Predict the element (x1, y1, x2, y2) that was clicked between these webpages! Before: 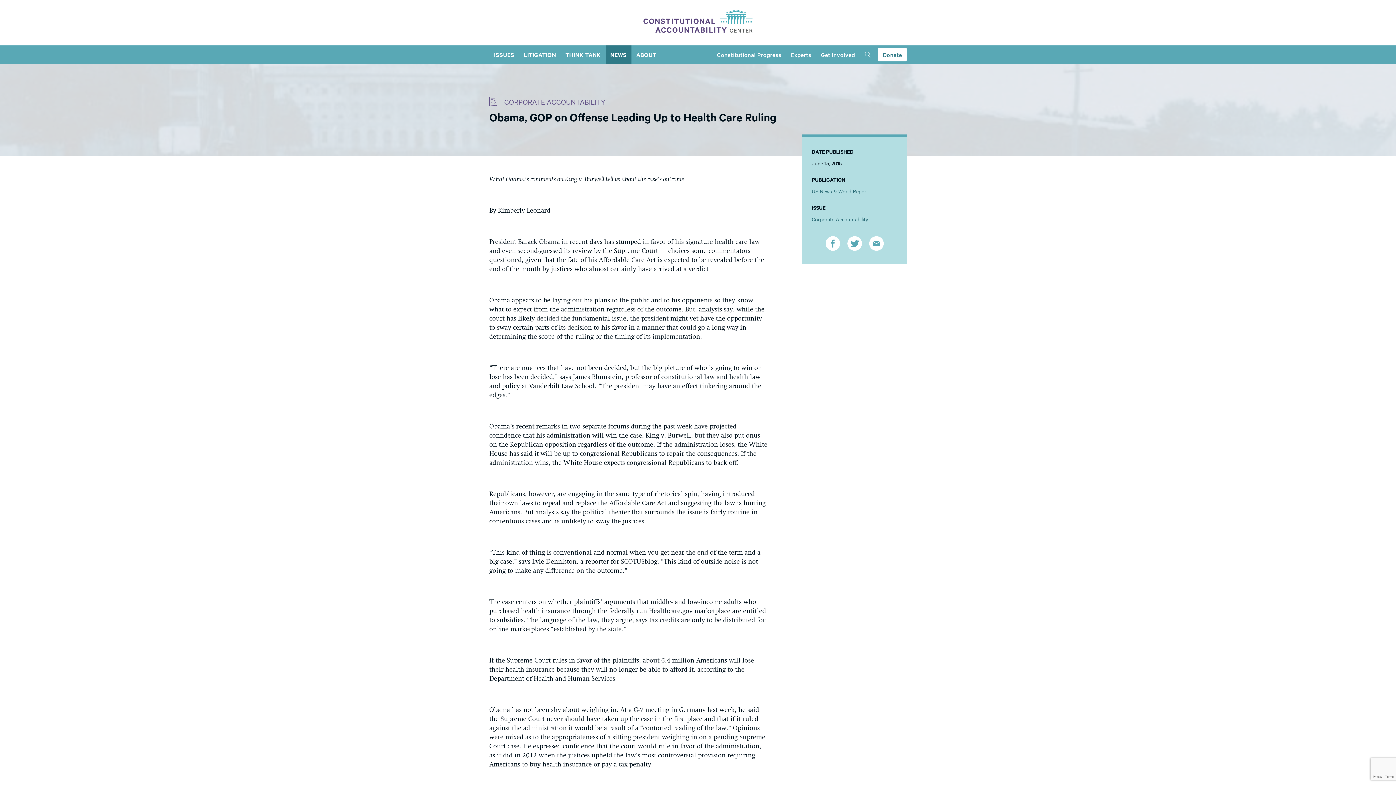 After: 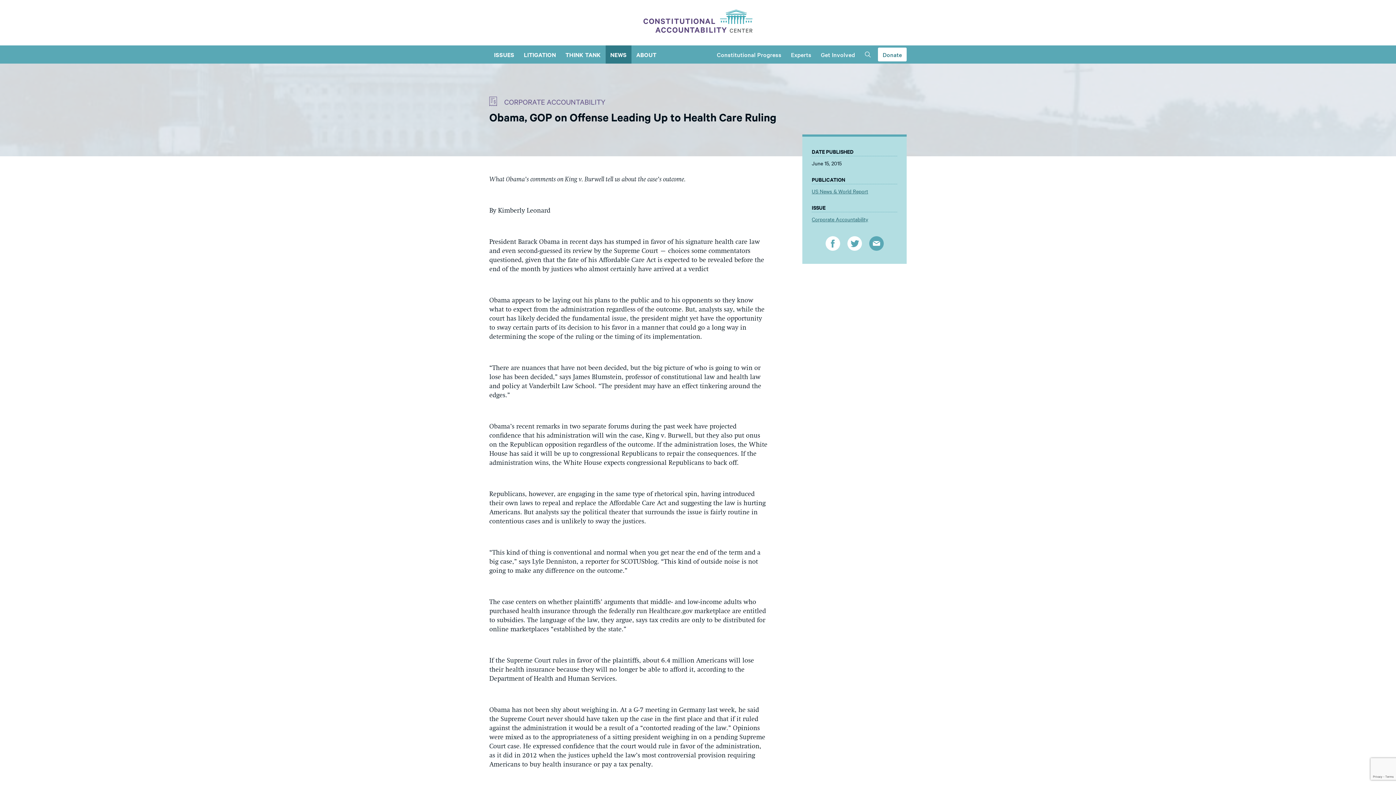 Action: bbox: (869, 236, 883, 250)